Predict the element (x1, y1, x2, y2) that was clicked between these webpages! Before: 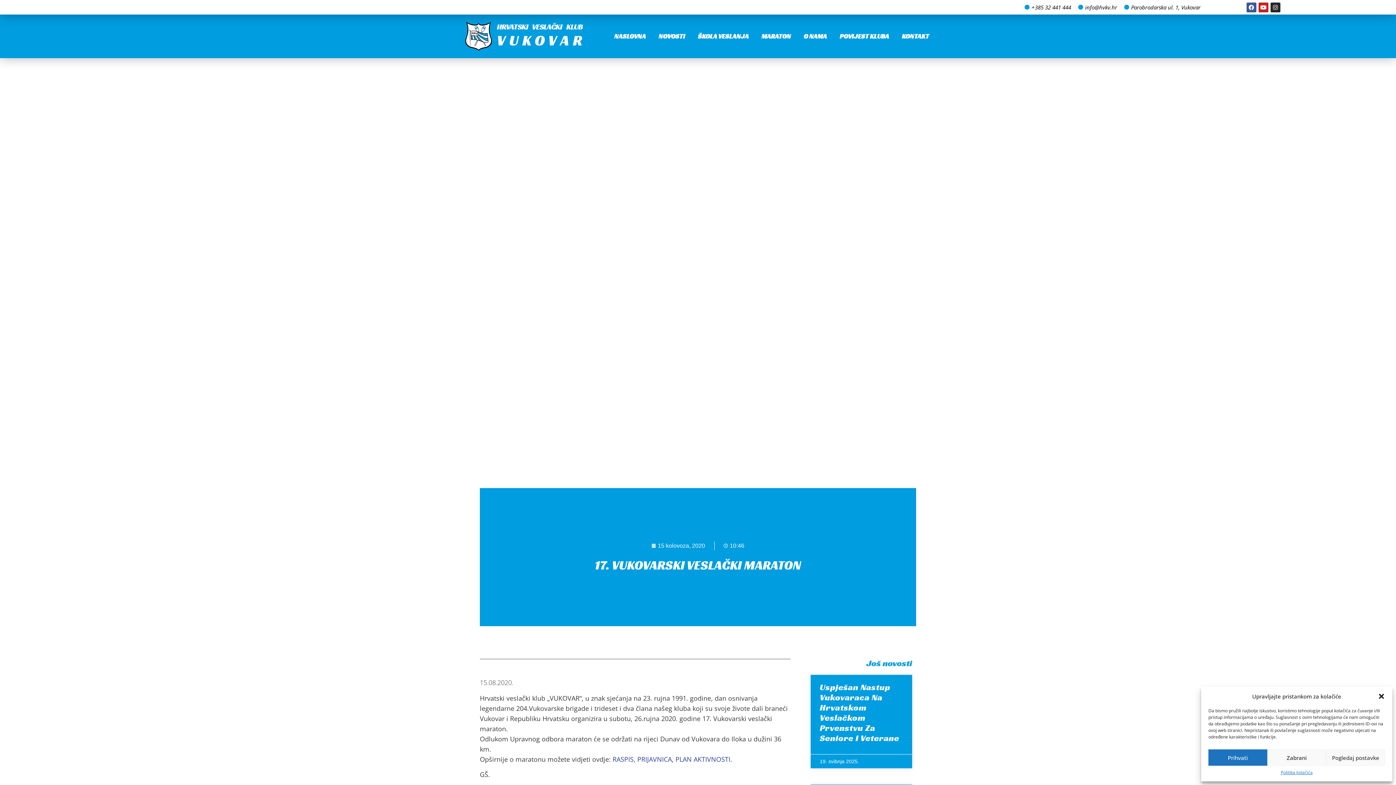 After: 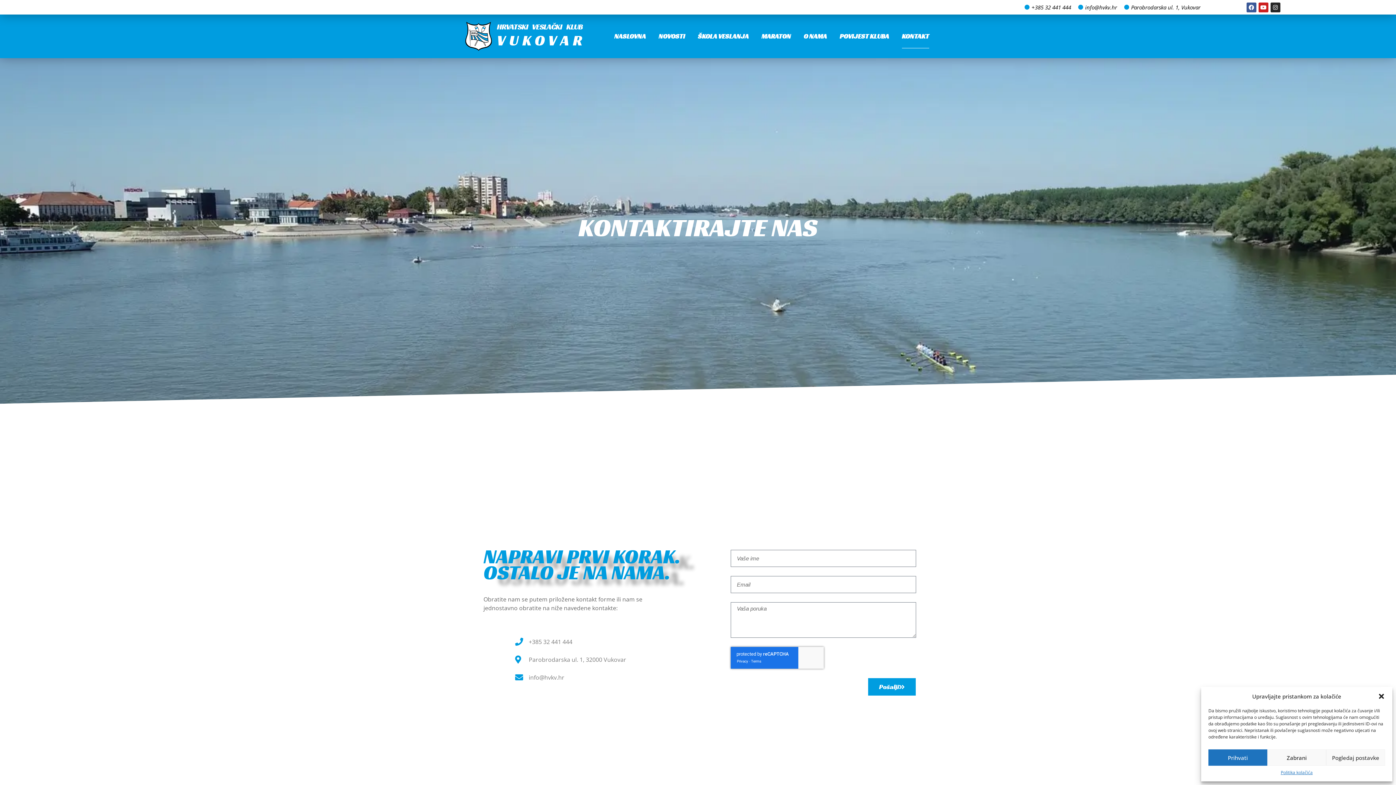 Action: label: KONTAKT bbox: (902, 24, 929, 48)